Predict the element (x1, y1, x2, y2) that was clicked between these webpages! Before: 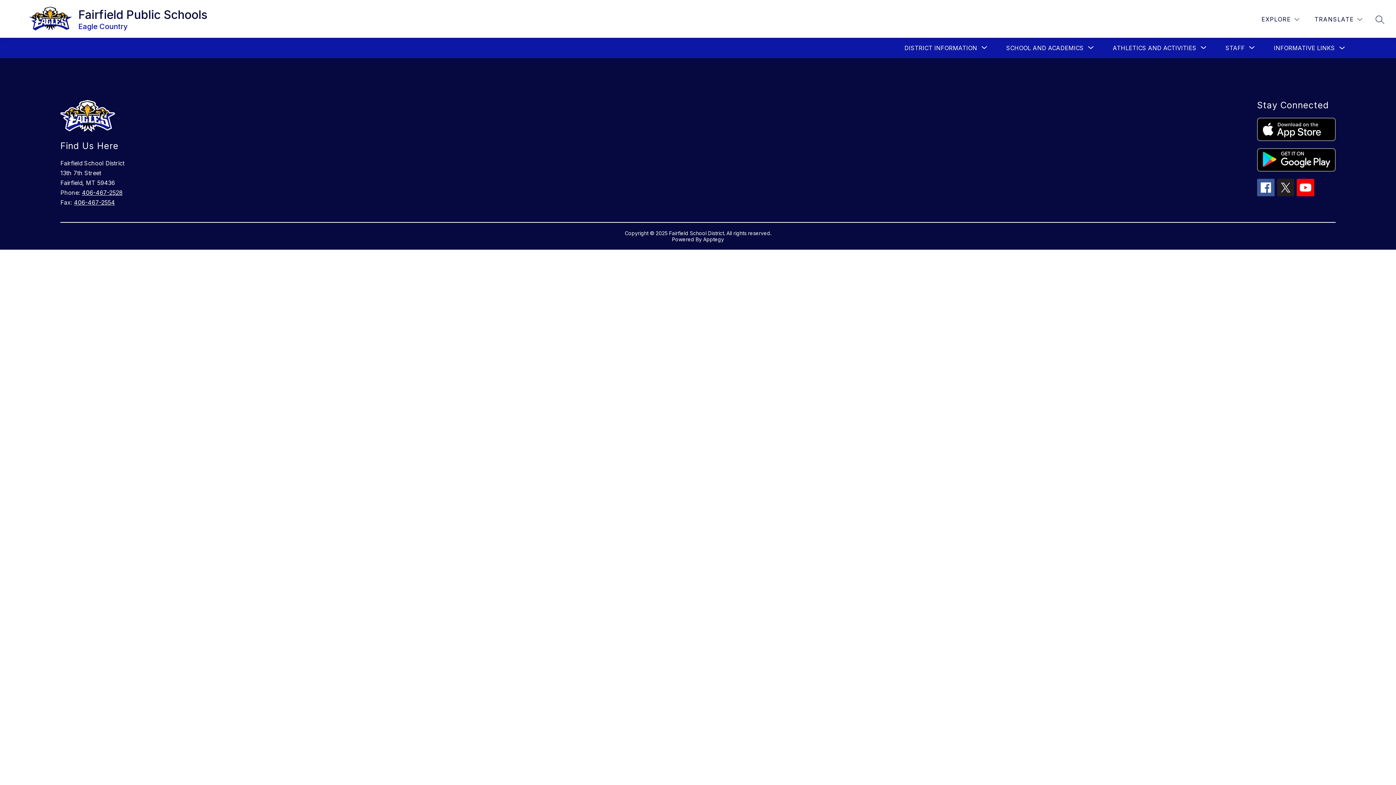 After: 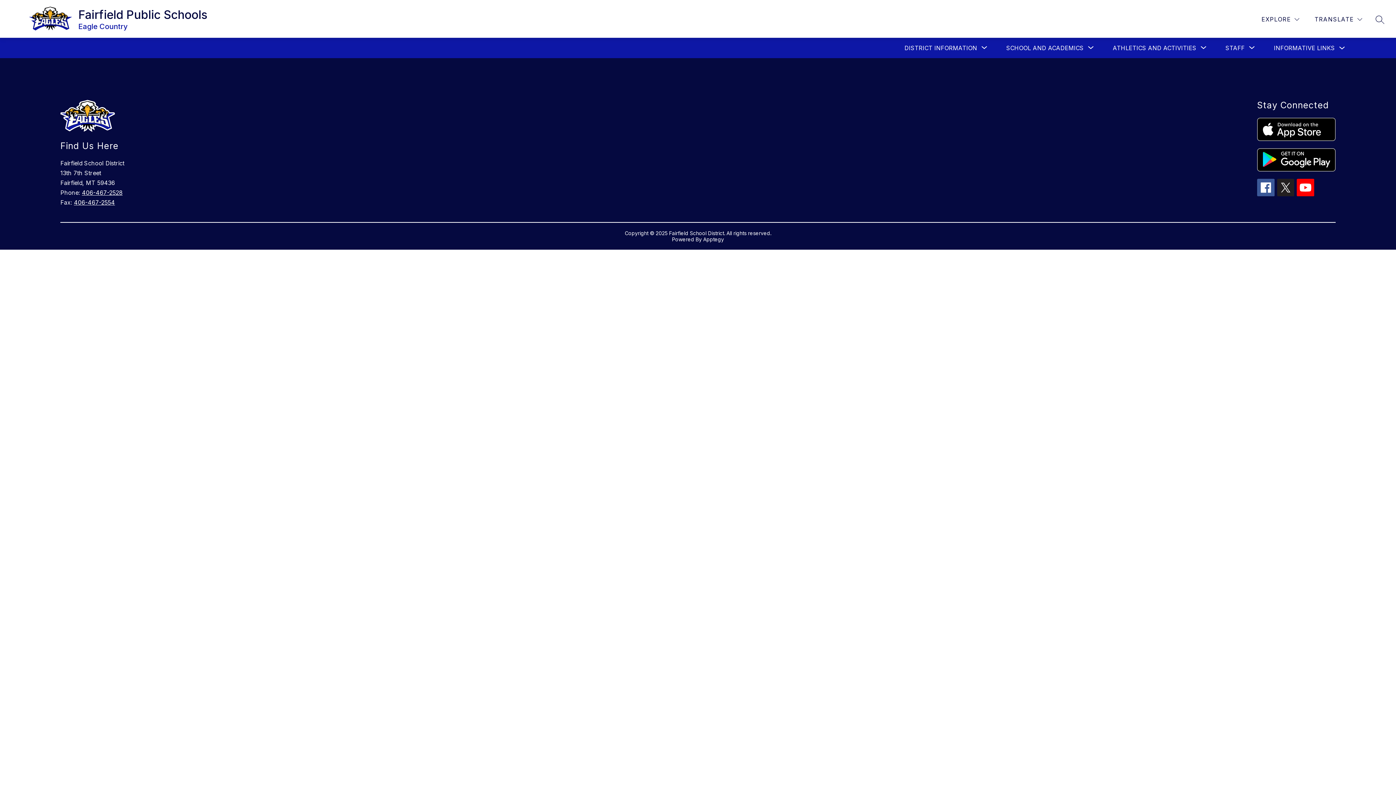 Action: label: 406-467-2554 bbox: (73, 198, 115, 206)